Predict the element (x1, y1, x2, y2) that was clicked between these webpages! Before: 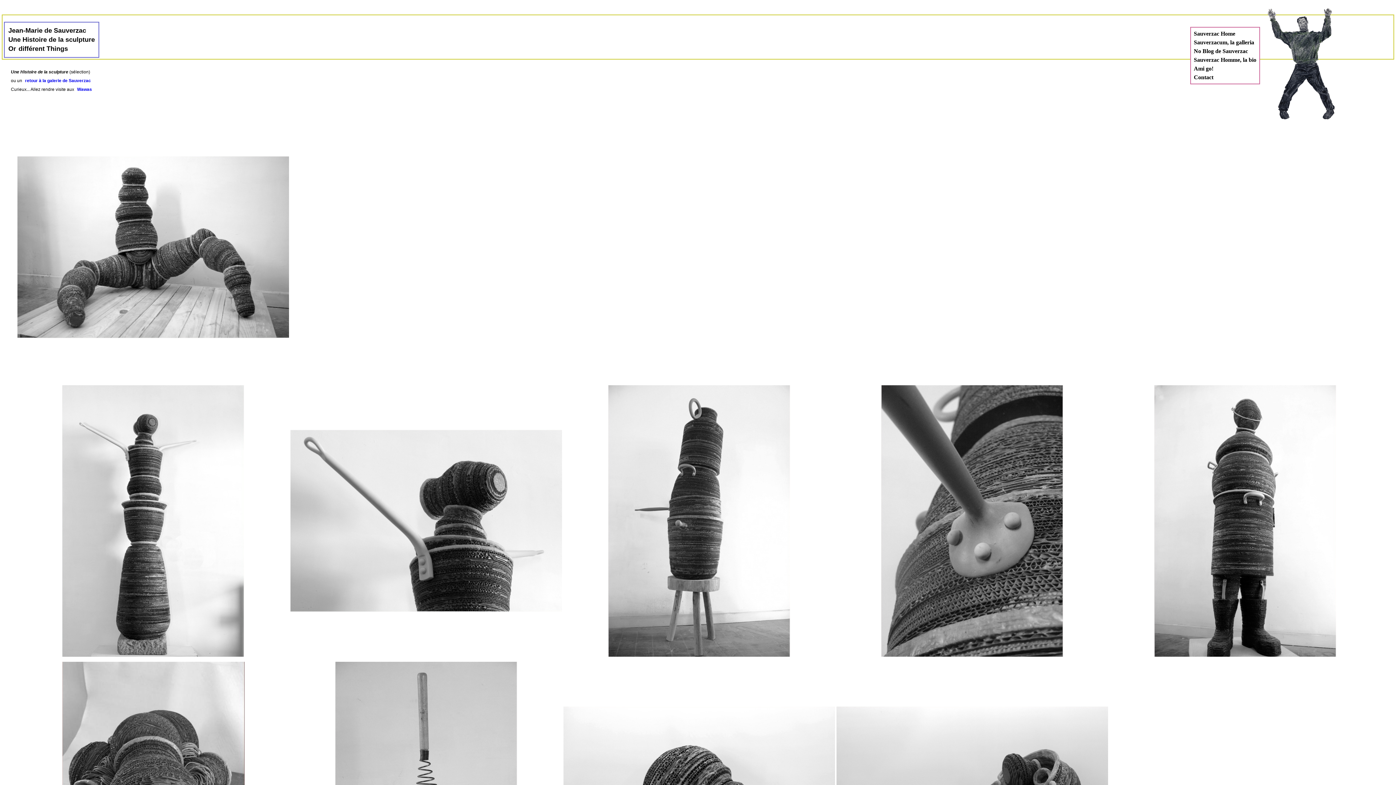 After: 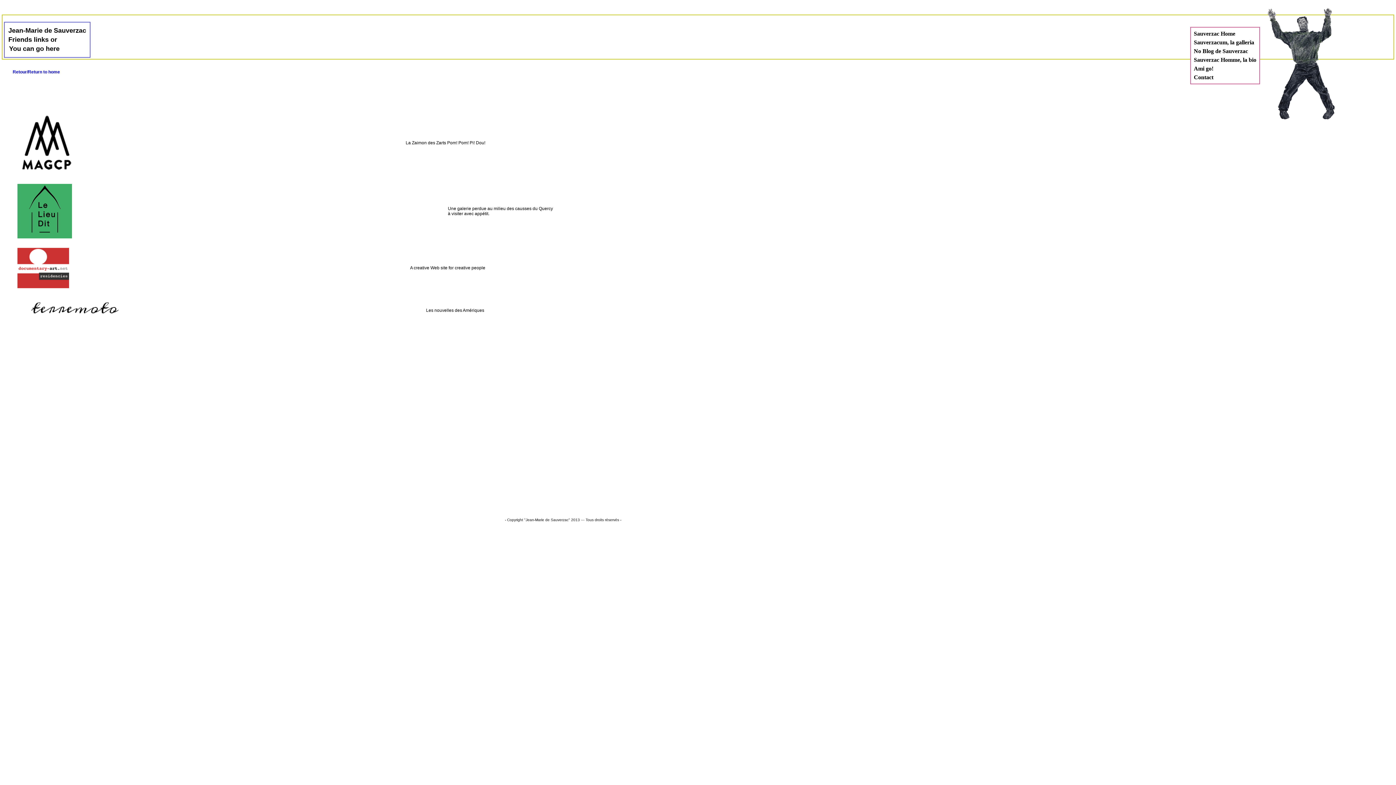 Action: label: Ami go! bbox: (1192, 64, 1214, 72)